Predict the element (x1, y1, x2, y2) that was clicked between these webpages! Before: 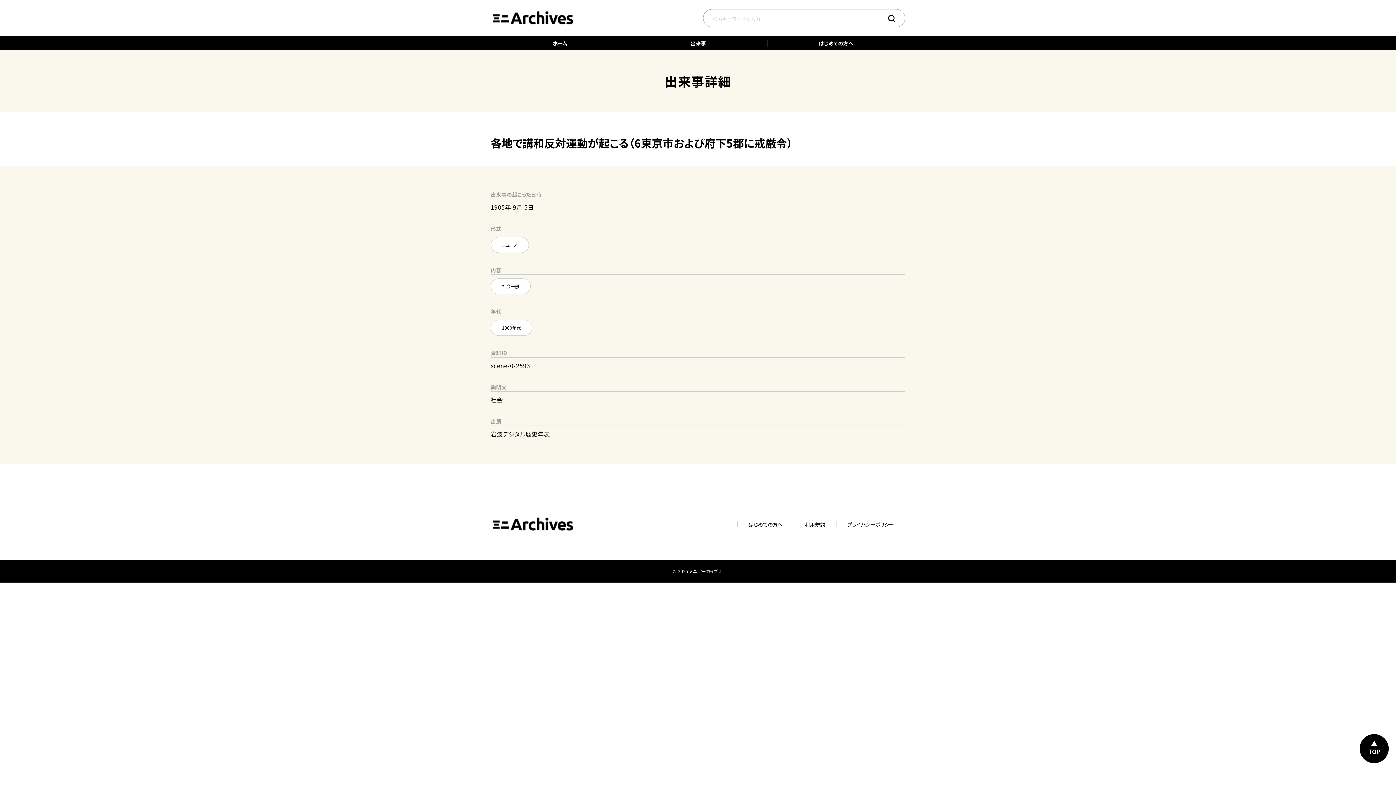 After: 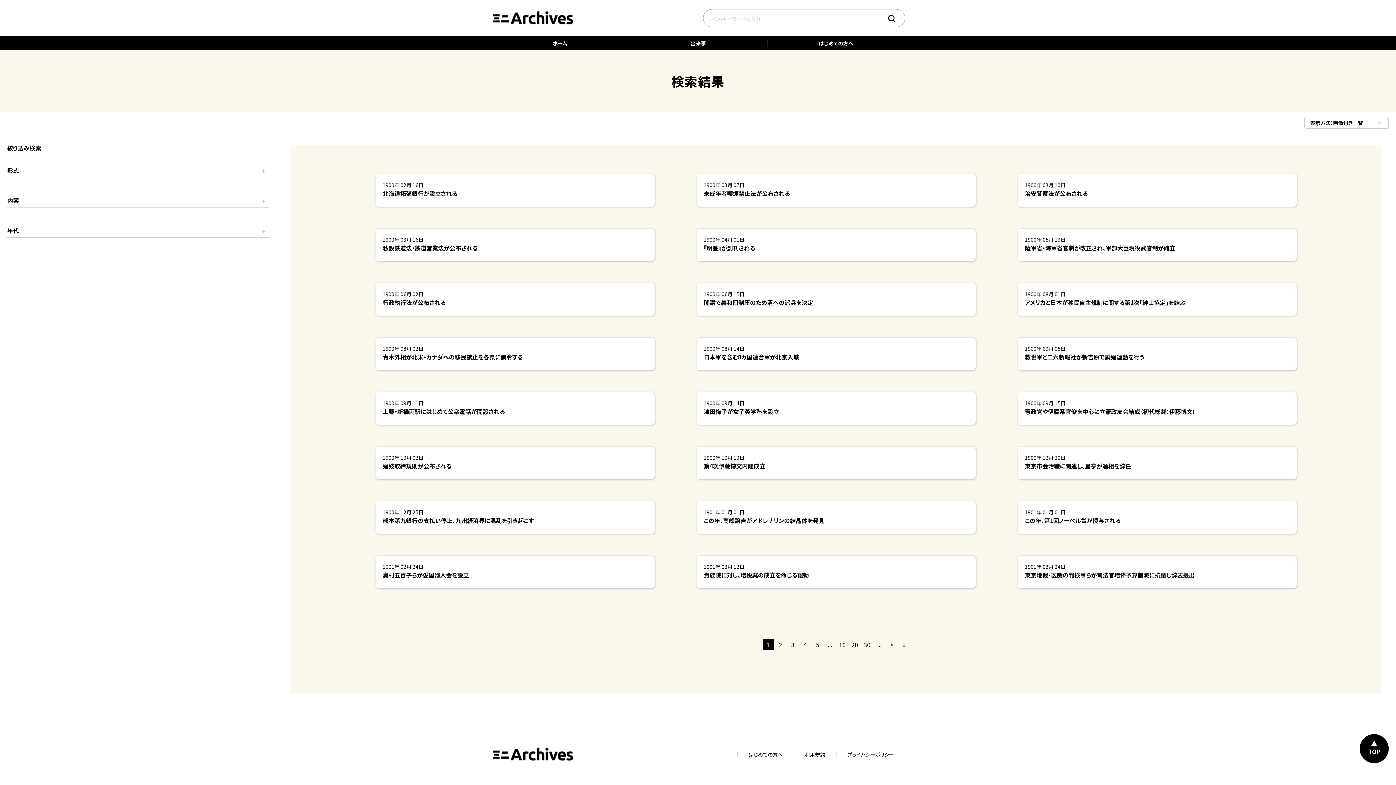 Action: bbox: (888, 14, 895, 22)